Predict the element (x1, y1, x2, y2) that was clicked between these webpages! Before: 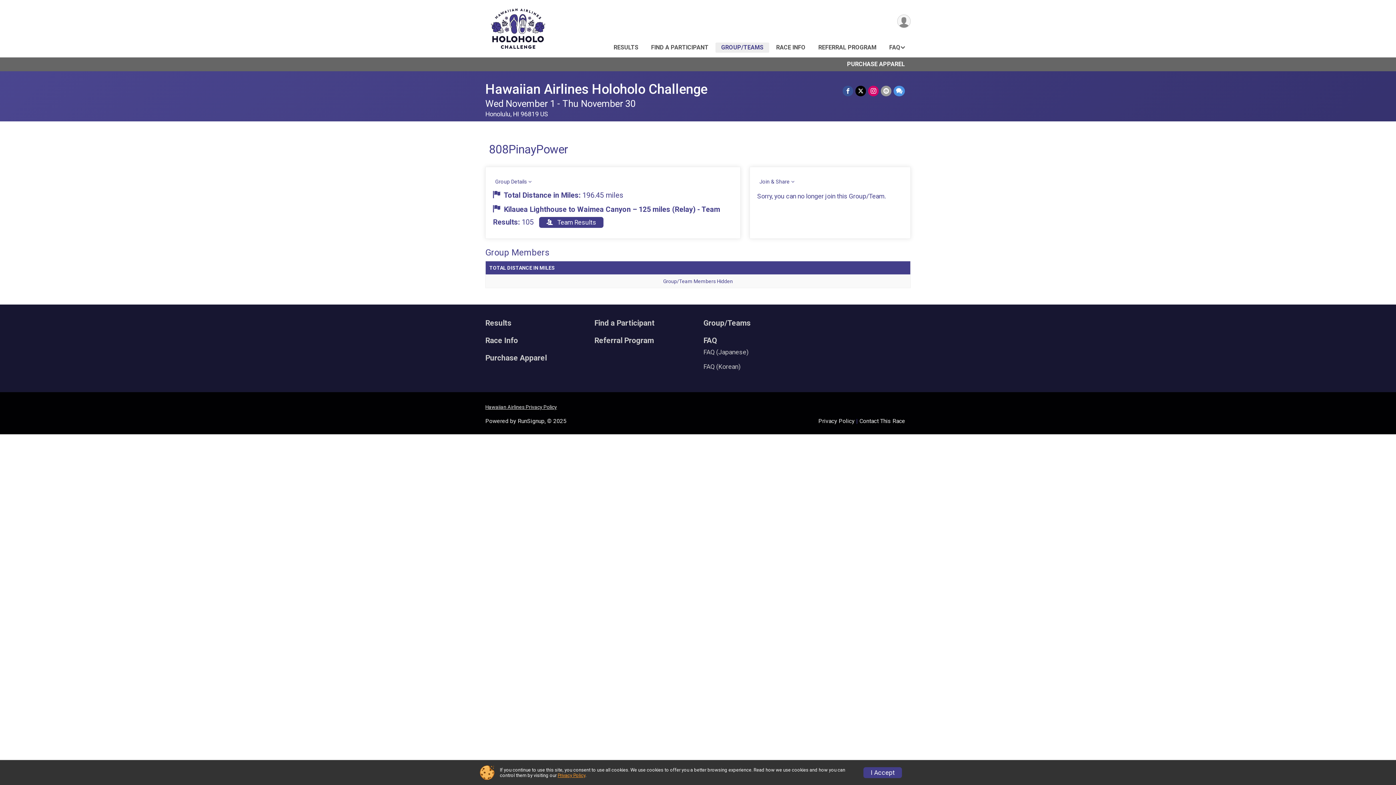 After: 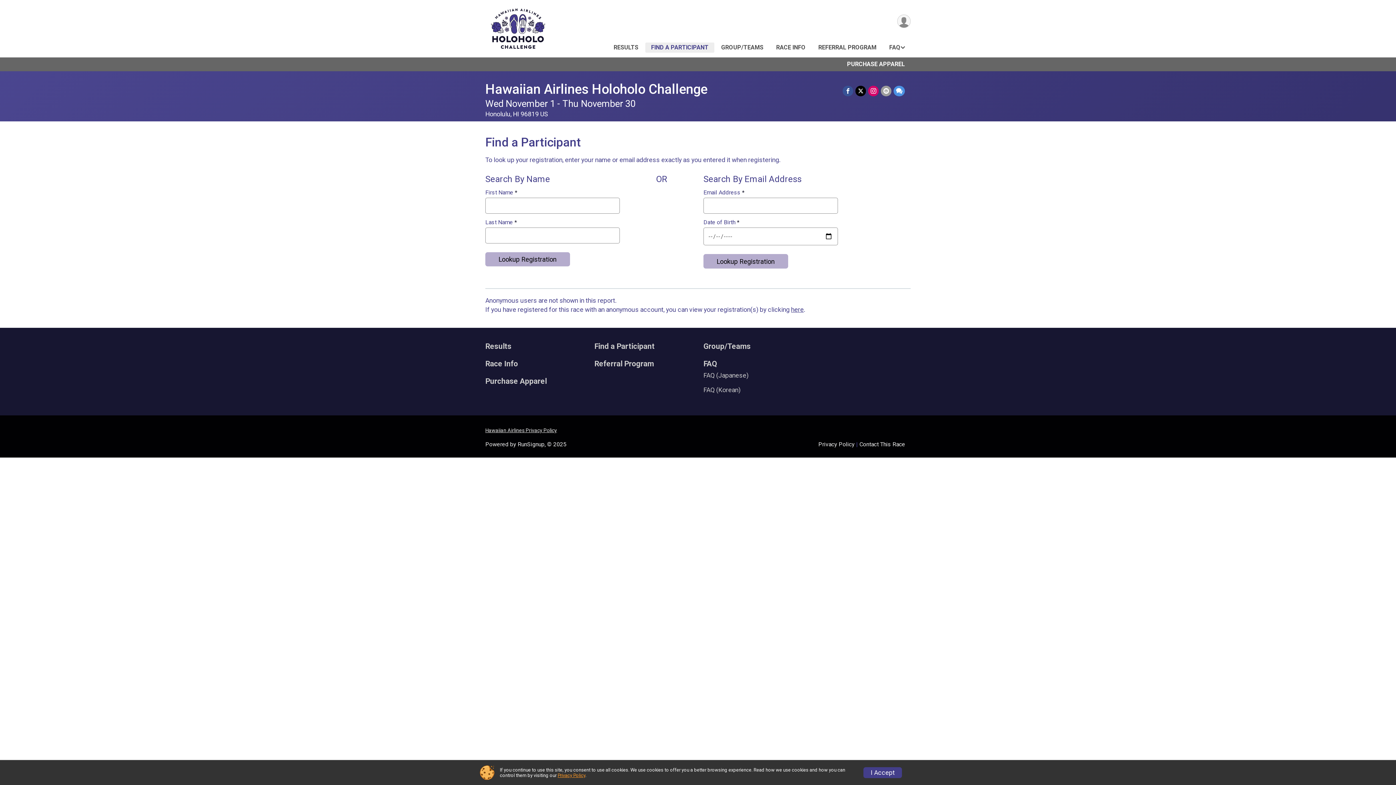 Action: bbox: (647, 42, 712, 52) label: FIND A PARTICIPANT